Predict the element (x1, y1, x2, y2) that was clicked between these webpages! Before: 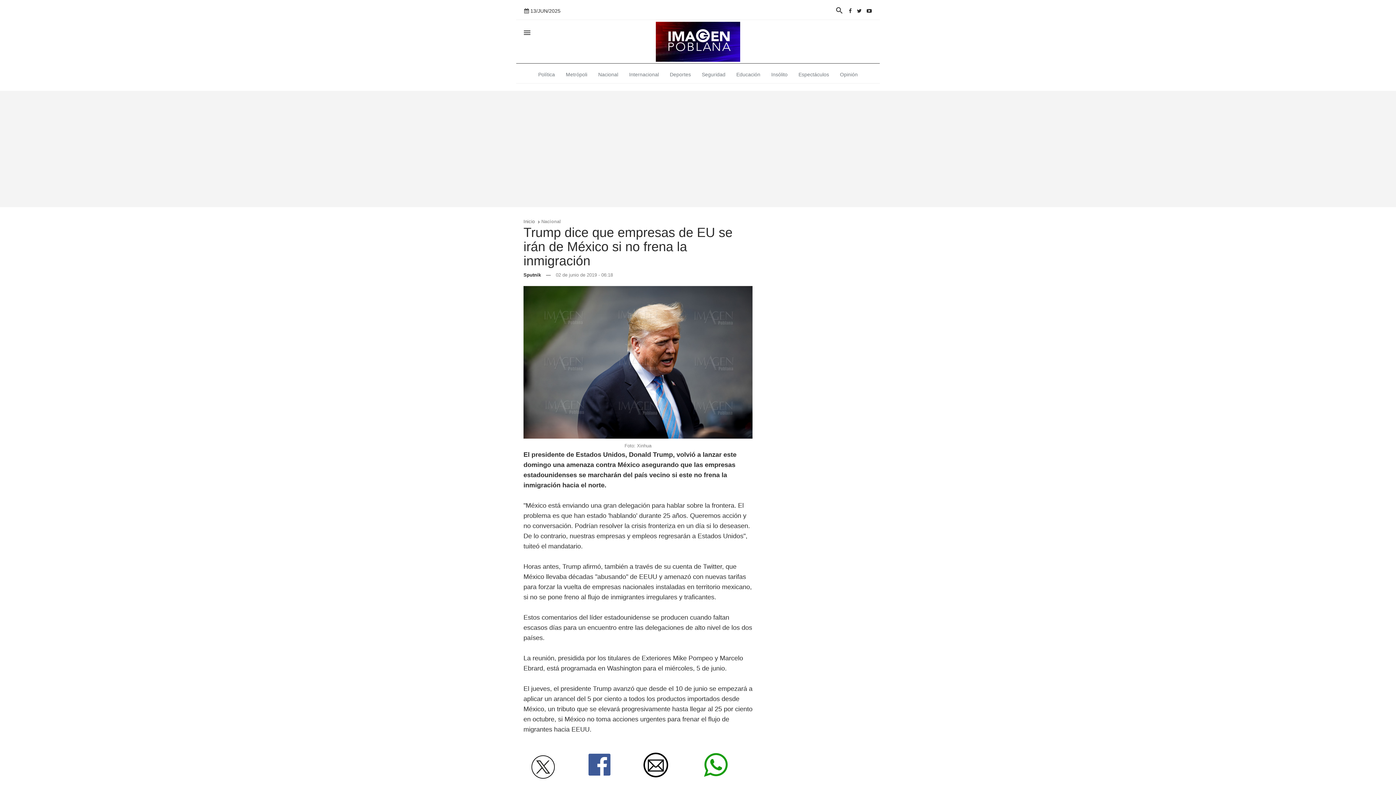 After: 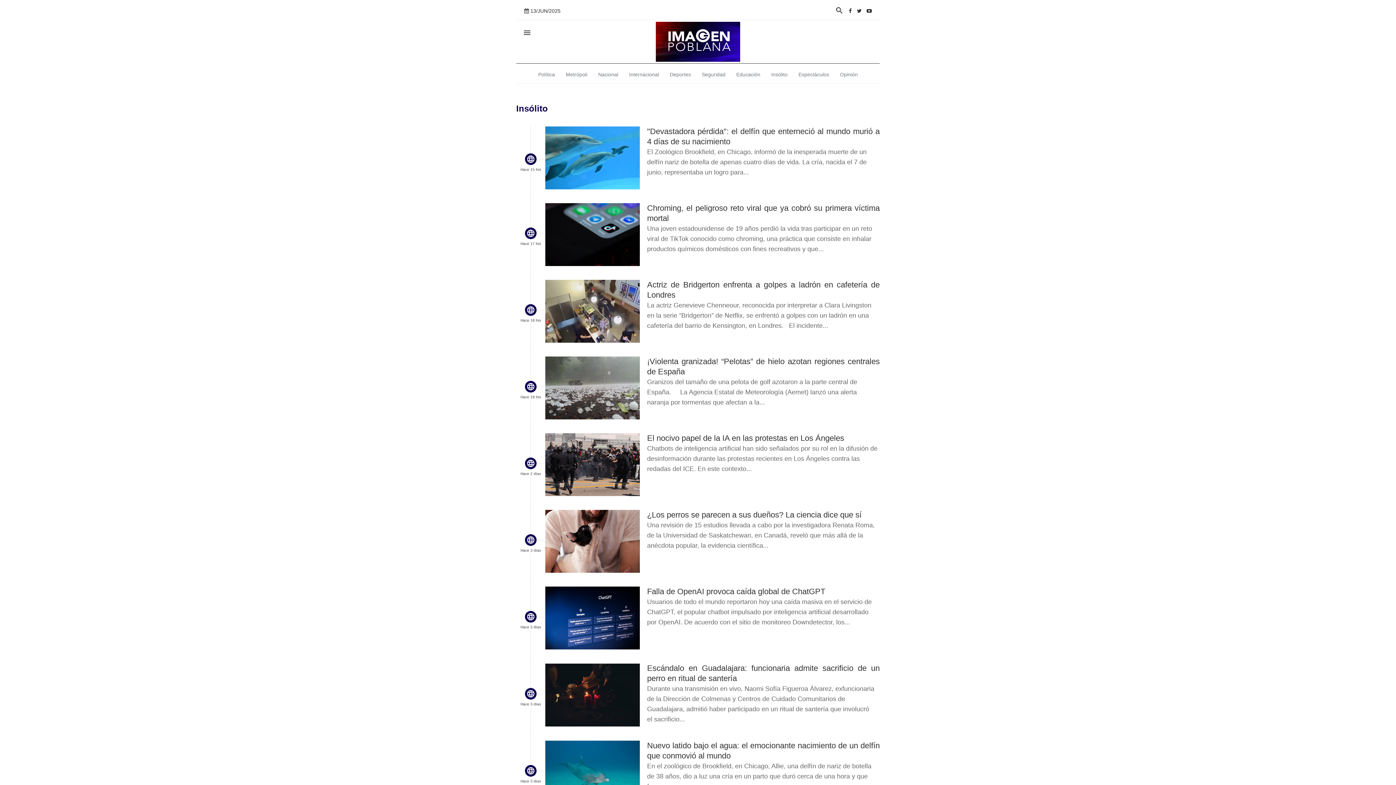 Action: label: Insólito bbox: (766, 63, 793, 85)